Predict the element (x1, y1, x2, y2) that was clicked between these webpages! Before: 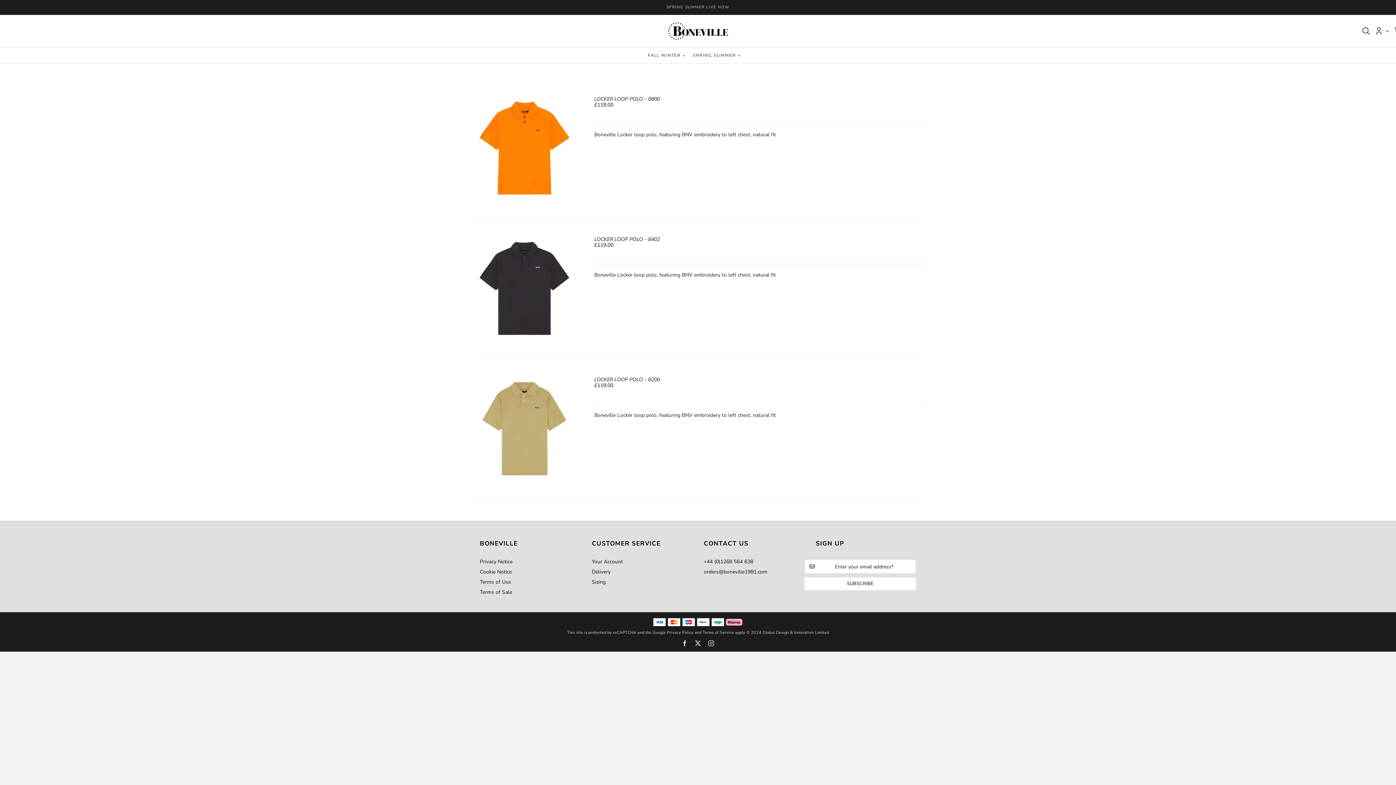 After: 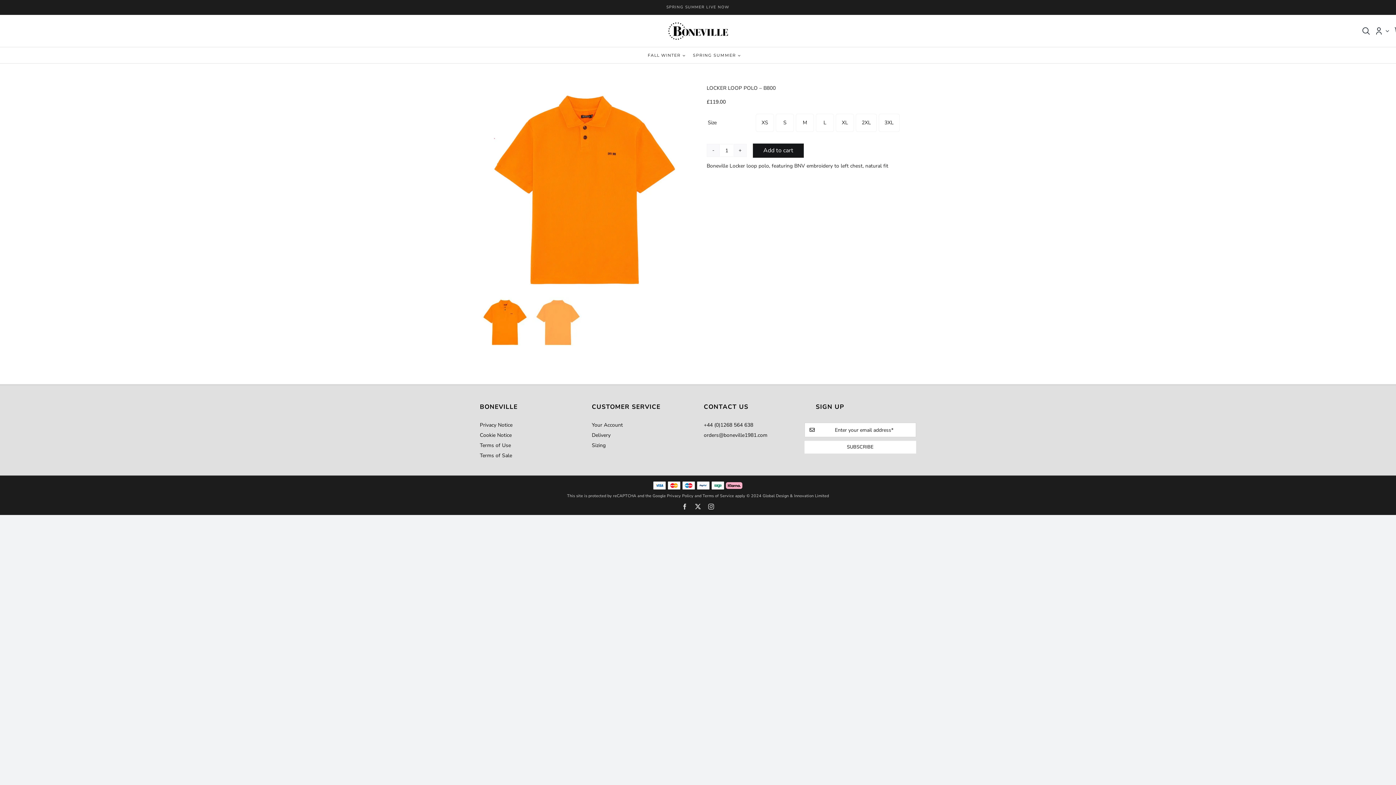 Action: label: LOCKER LOOP POLO – B800 bbox: (594, 95, 659, 102)